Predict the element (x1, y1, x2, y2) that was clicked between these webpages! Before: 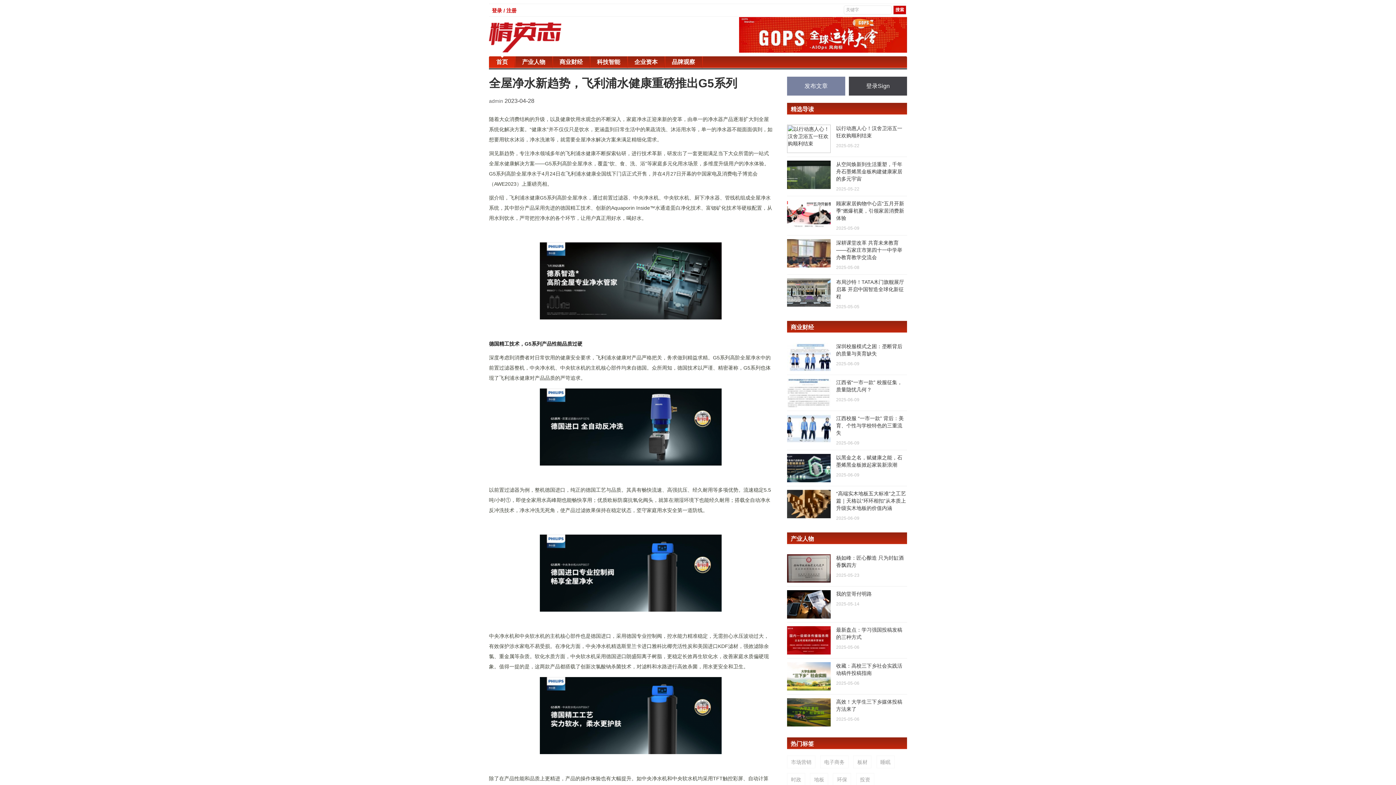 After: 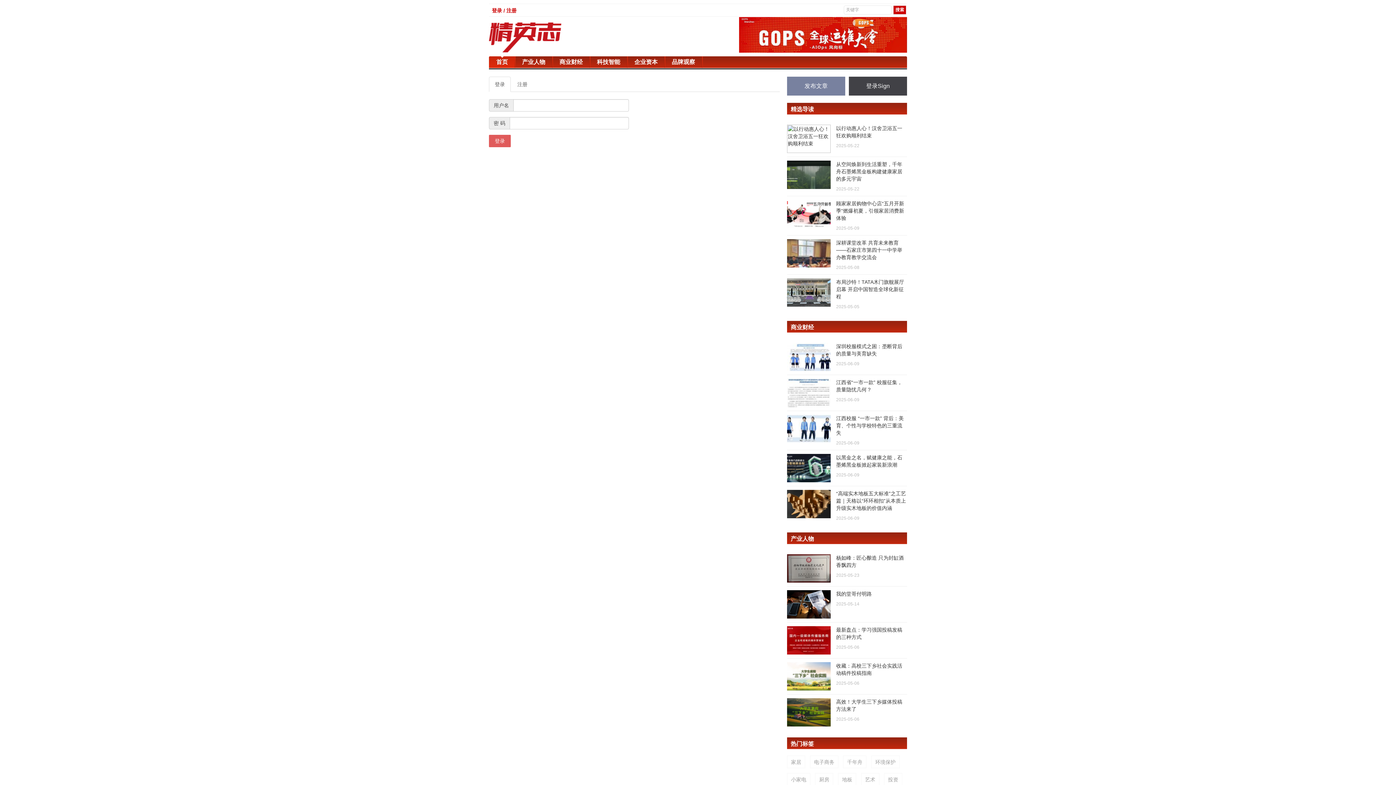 Action: bbox: (489, 4, 519, 17) label: 登录 / 注册